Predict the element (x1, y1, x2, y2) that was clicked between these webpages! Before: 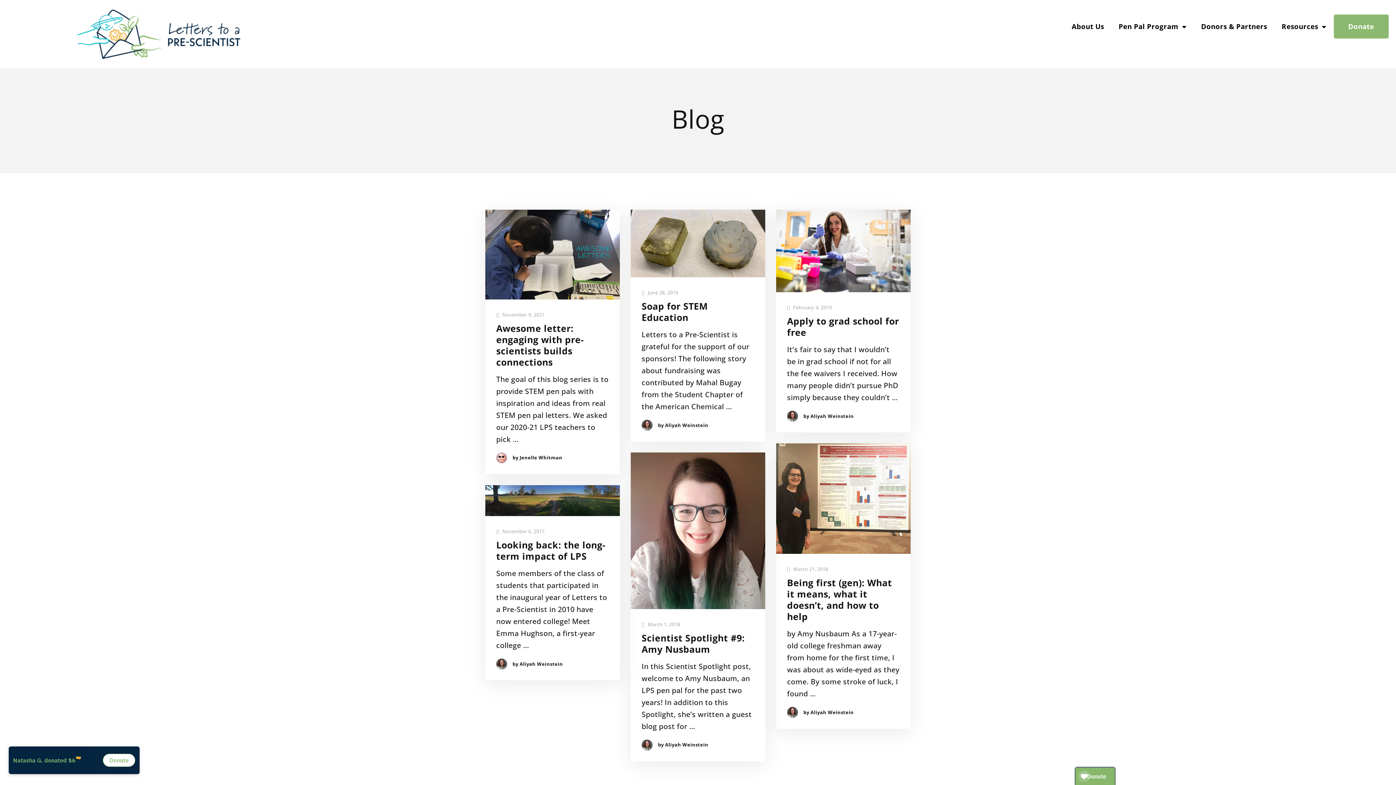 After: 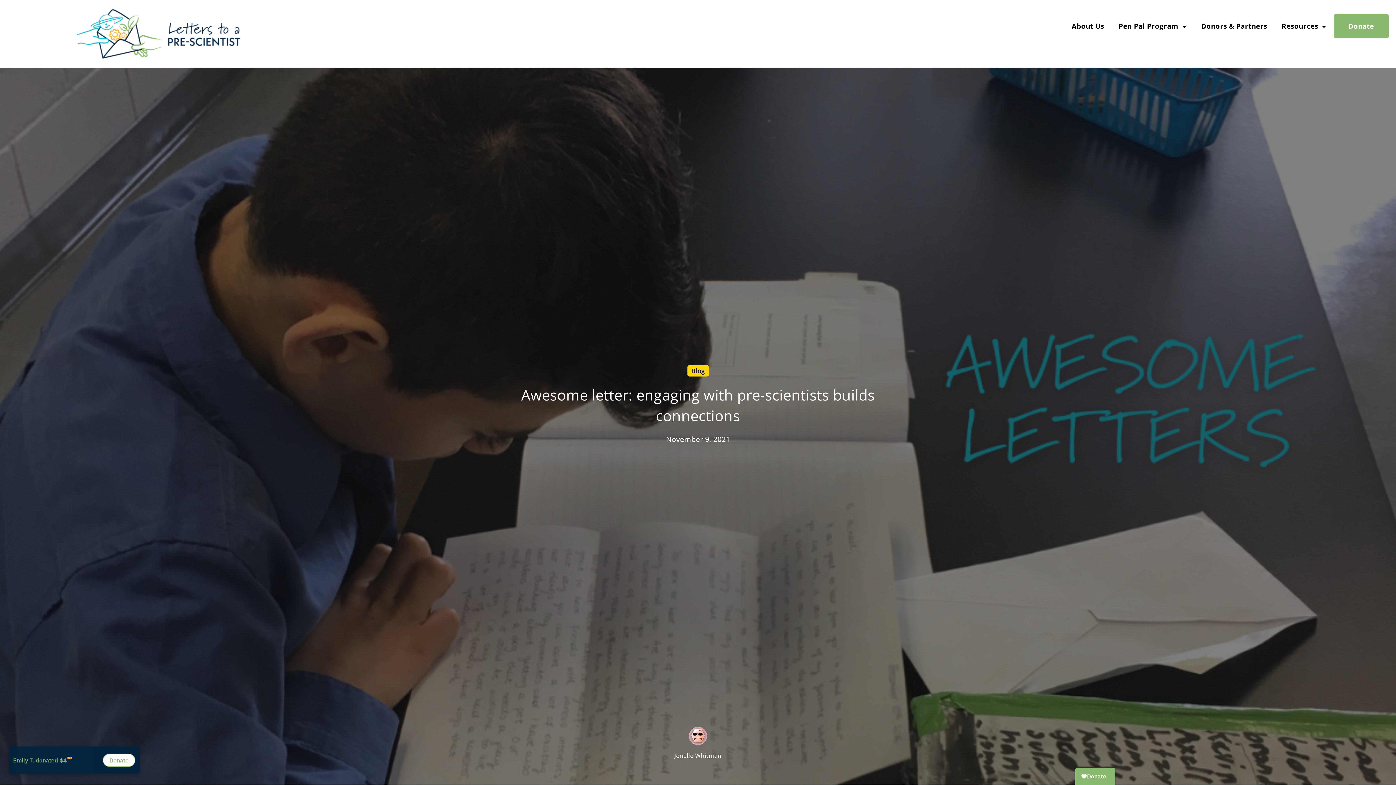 Action: label: Awesome letter: engaging with pre-scientists builds connections bbox: (496, 322, 609, 367)